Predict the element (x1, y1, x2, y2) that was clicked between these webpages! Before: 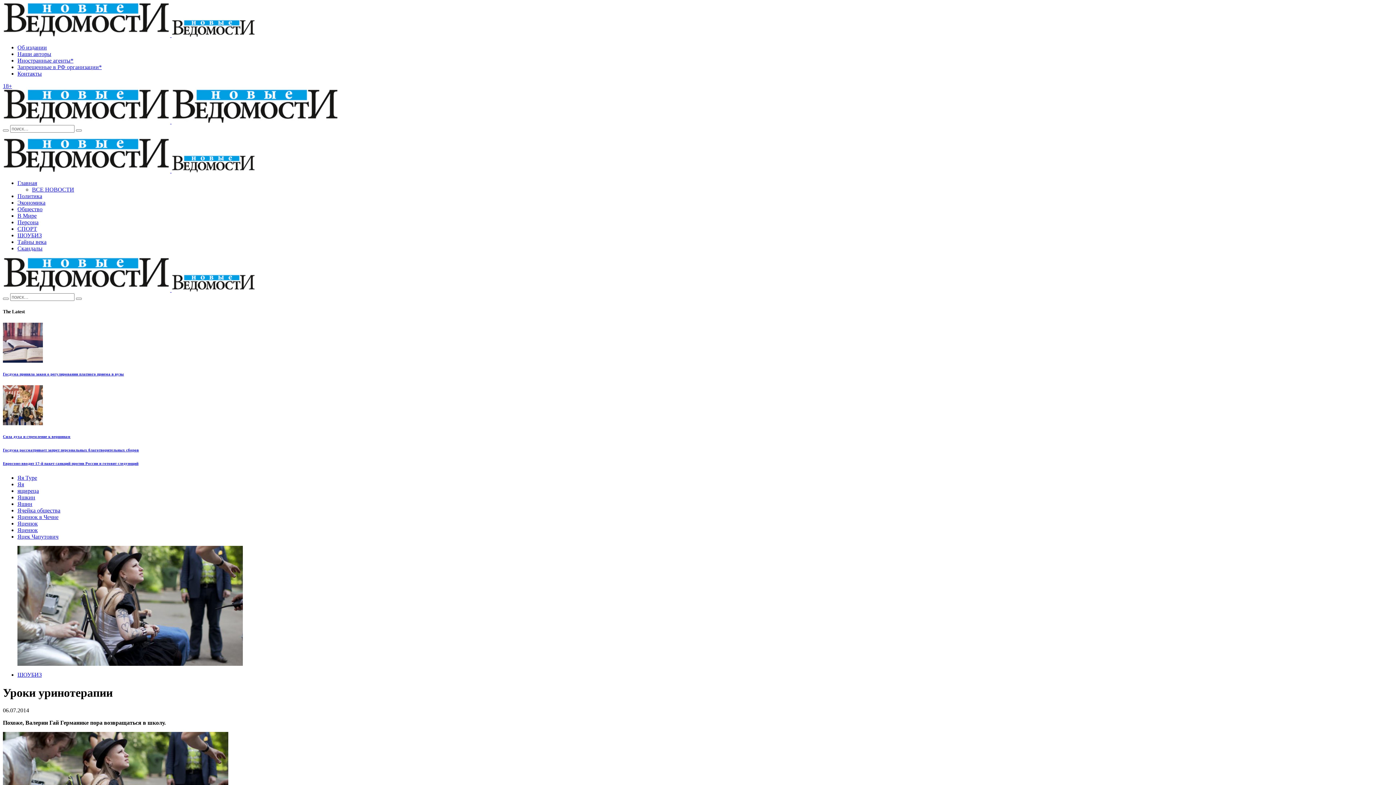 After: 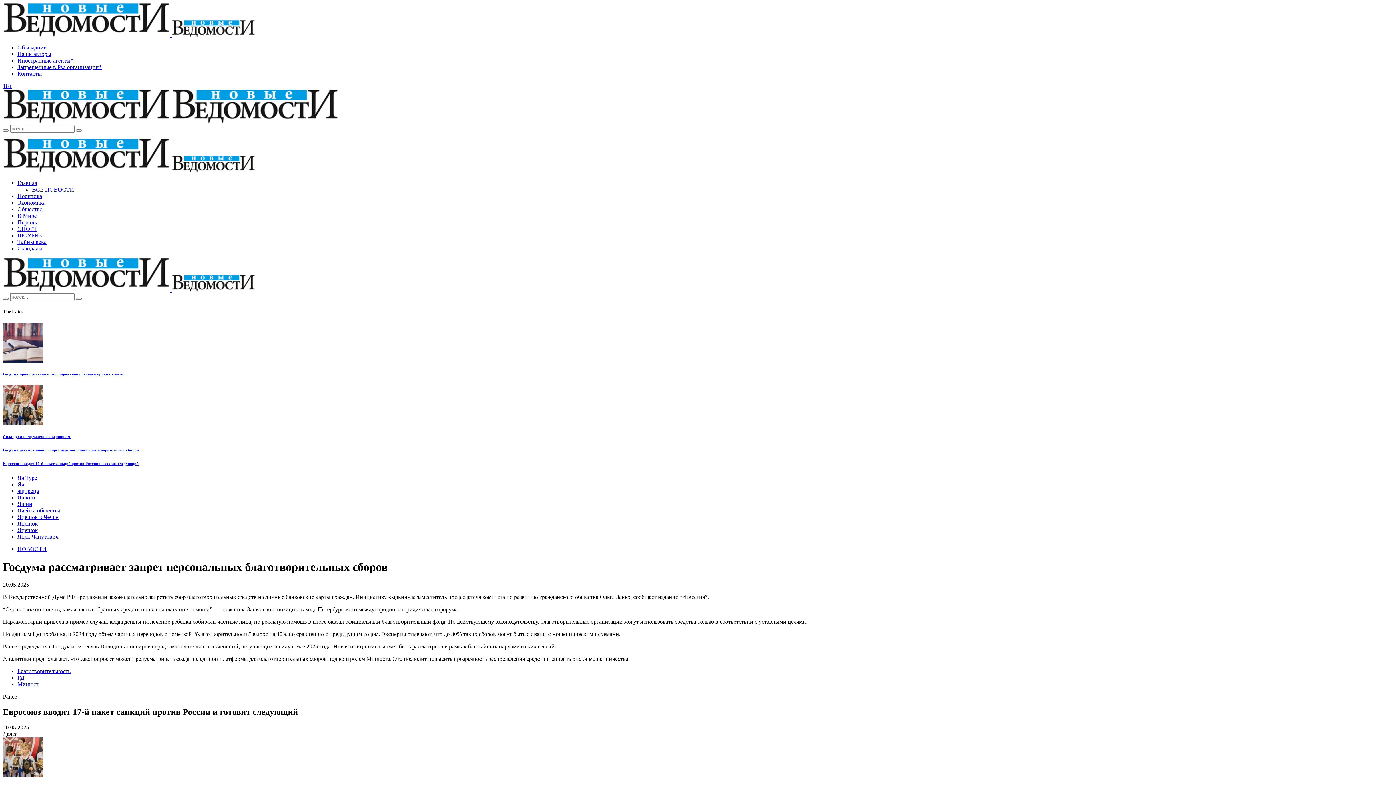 Action: label: Госдума рассматривает запрет персональных благотворительных сборов bbox: (2, 448, 138, 452)